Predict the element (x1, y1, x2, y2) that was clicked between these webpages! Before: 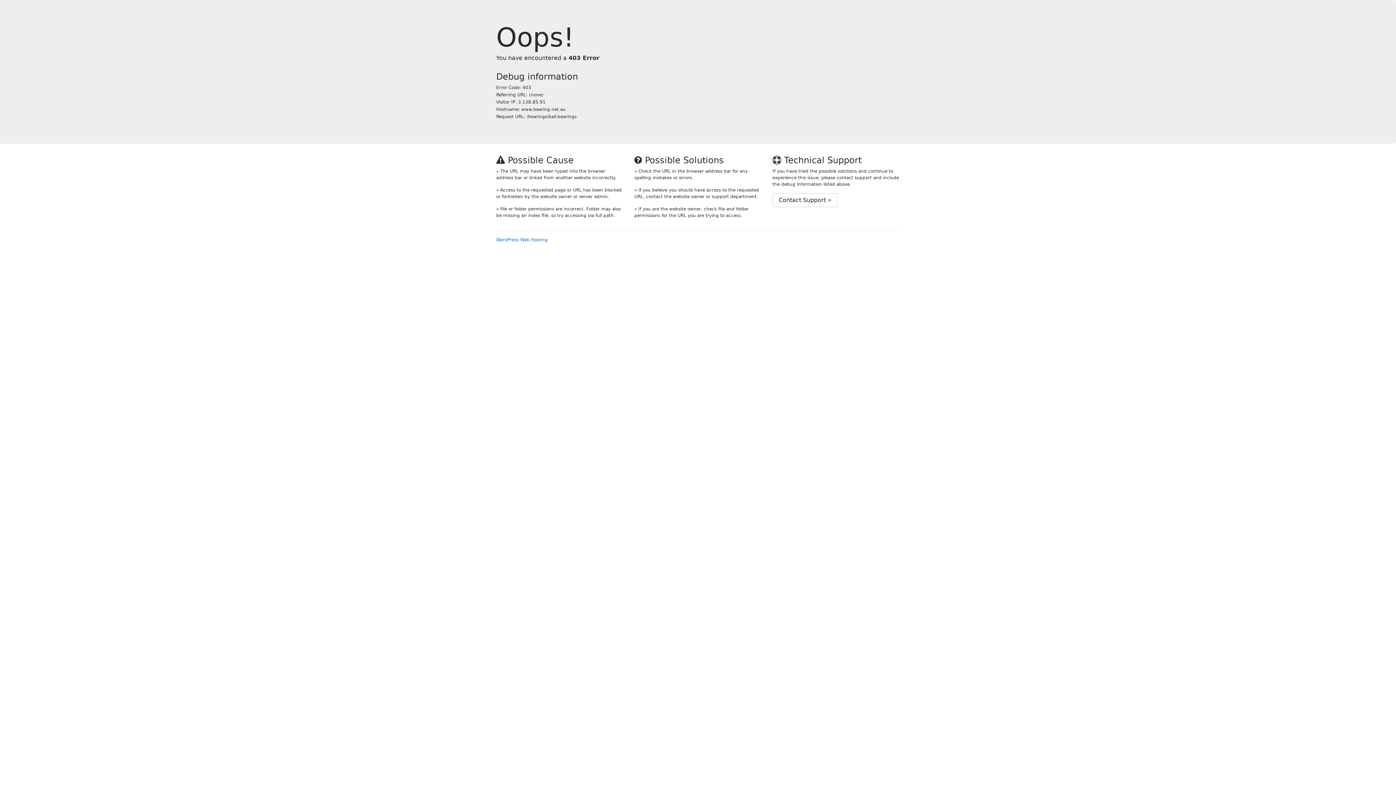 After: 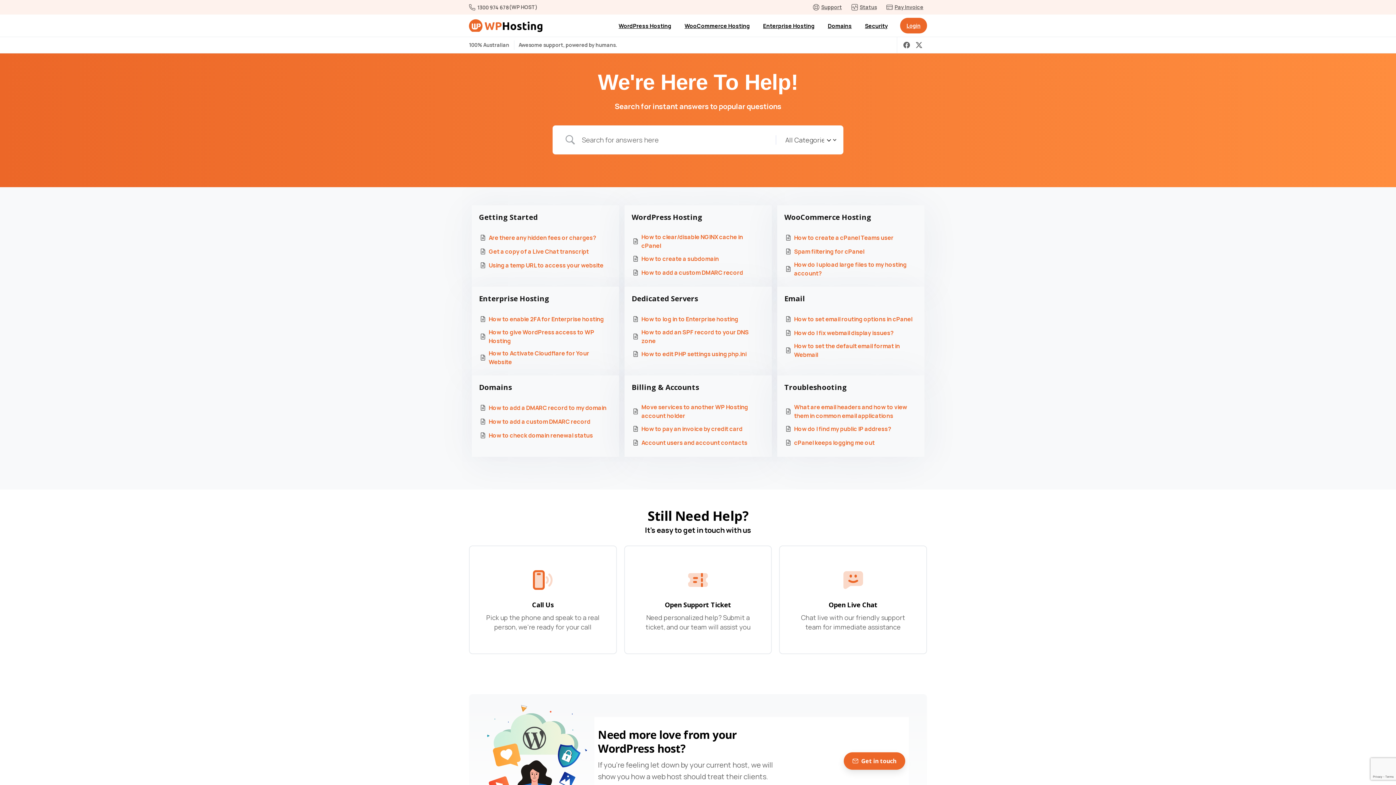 Action: label: Contact Support » bbox: (772, 193, 837, 207)